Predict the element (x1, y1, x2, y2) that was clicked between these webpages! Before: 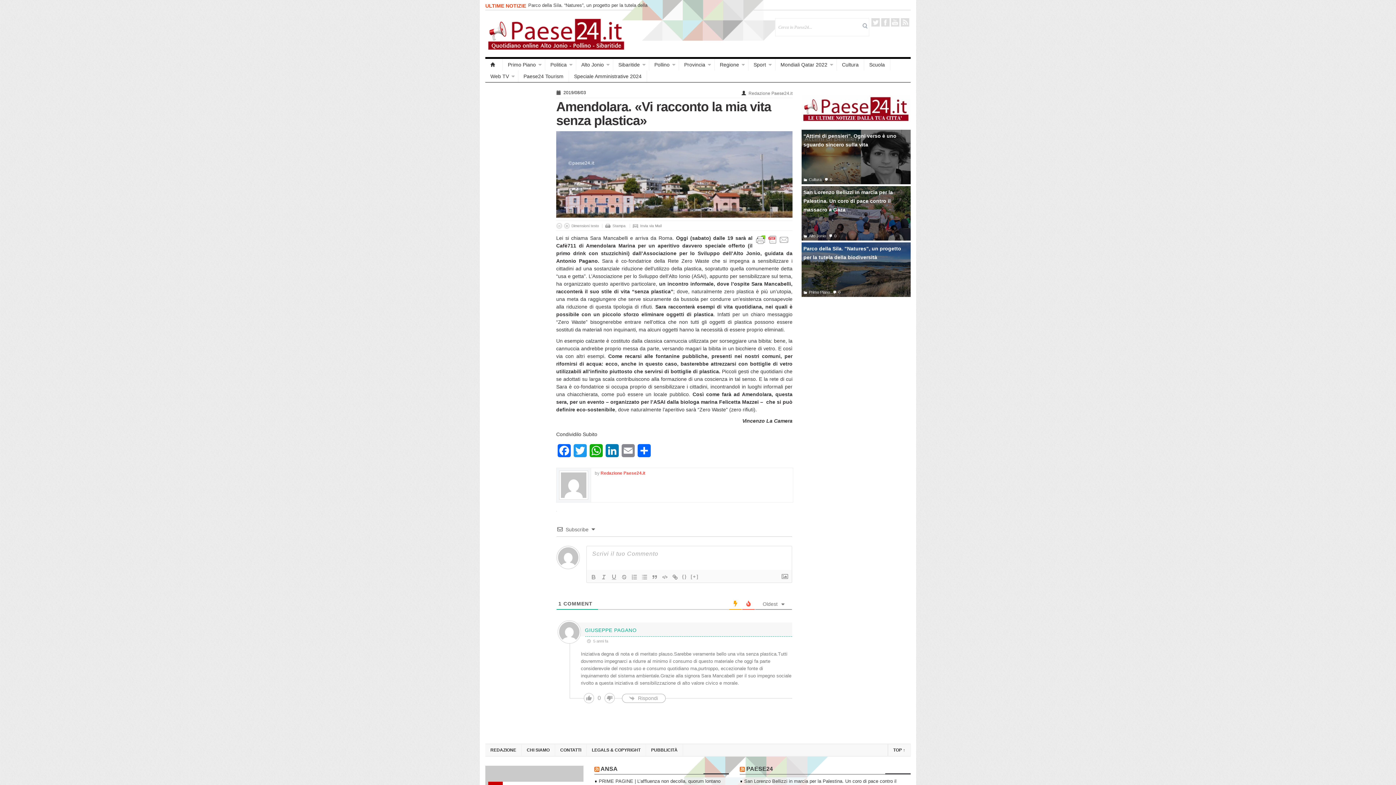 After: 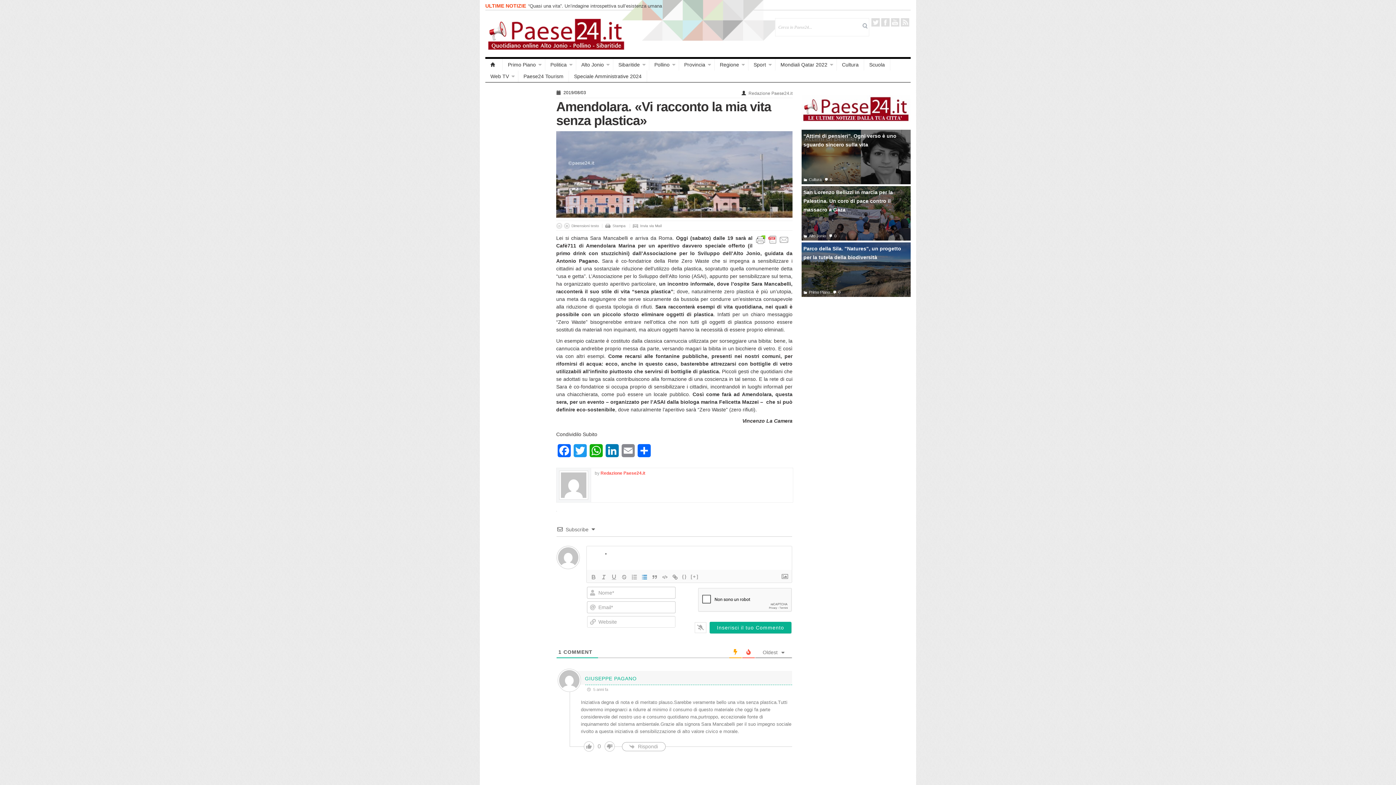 Action: bbox: (639, 573, 649, 581)